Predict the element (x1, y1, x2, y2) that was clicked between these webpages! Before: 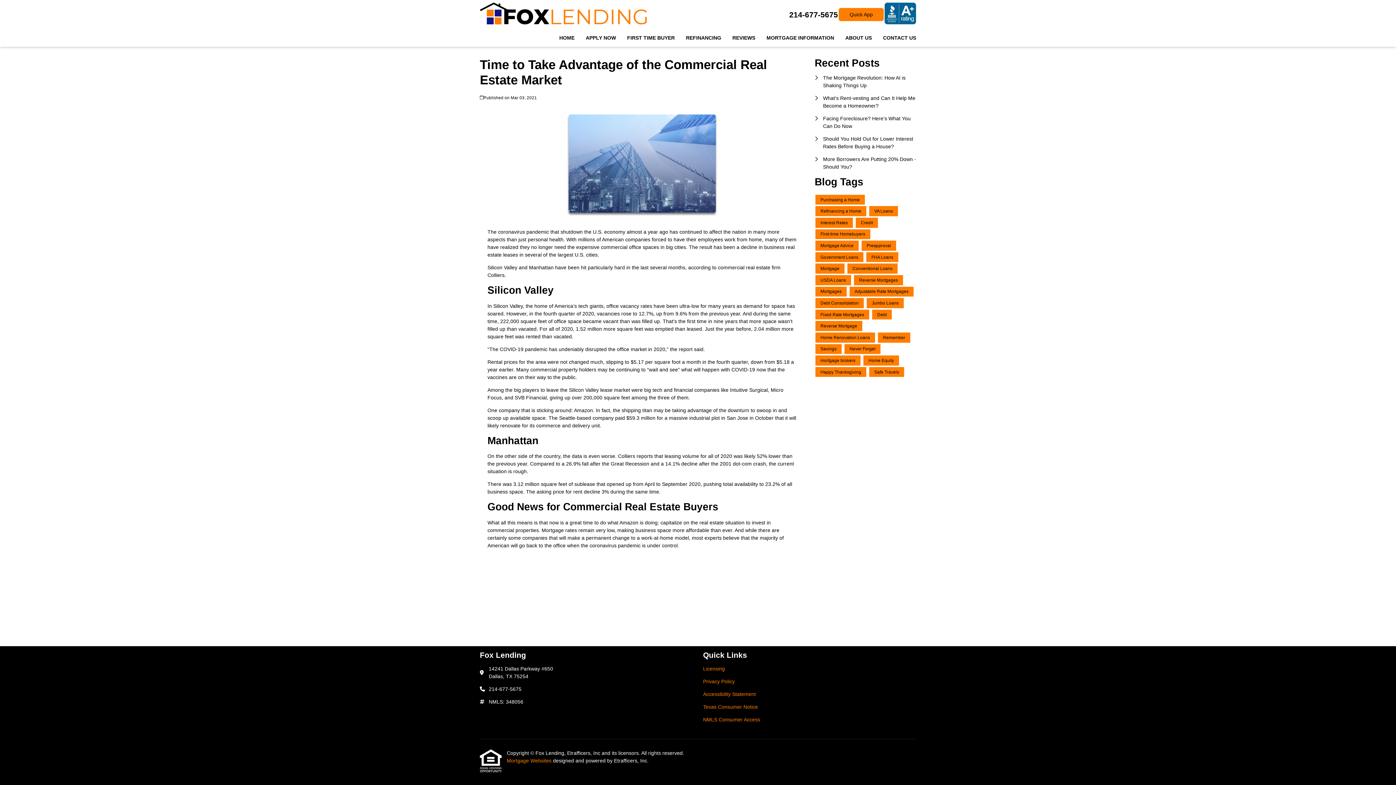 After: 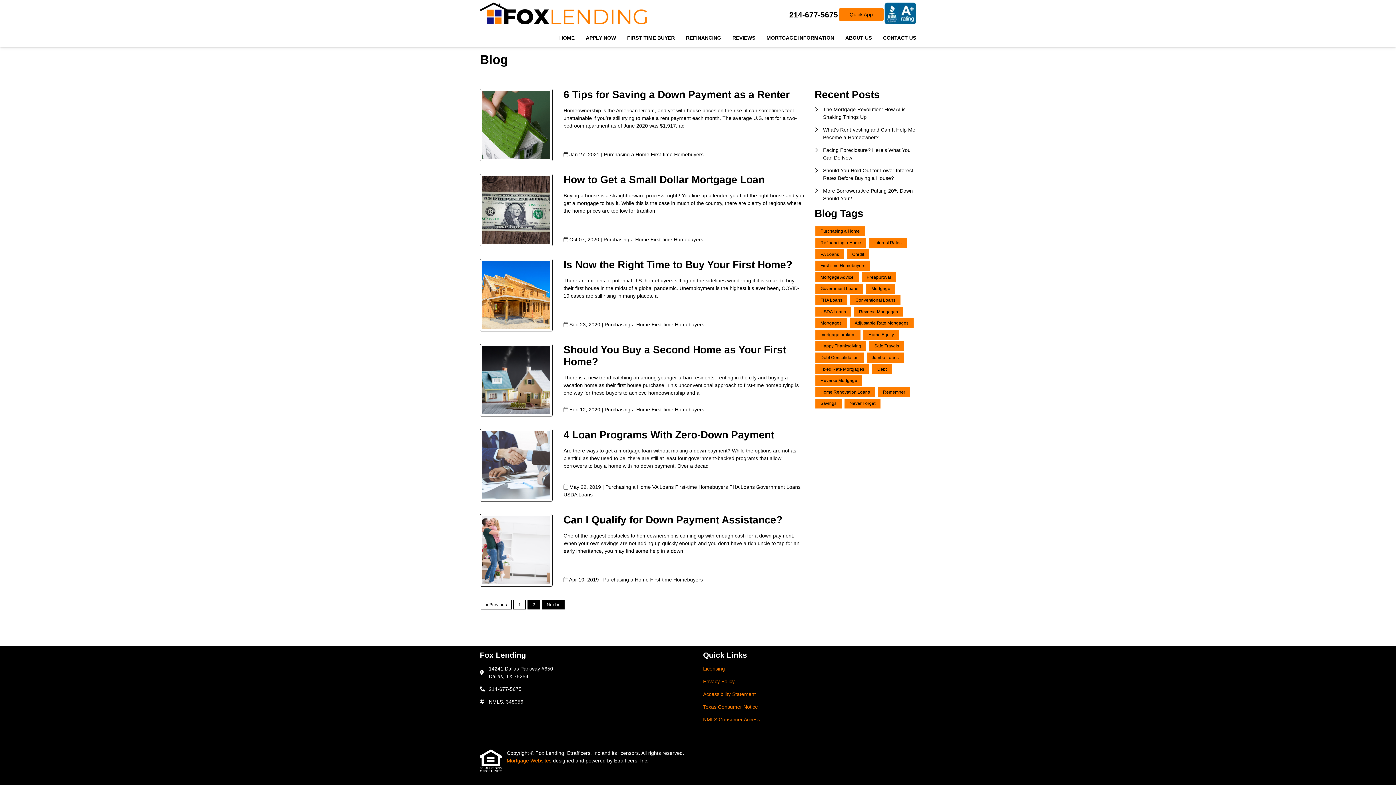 Action: label: First-time Homebuyers bbox: (815, 229, 870, 239)